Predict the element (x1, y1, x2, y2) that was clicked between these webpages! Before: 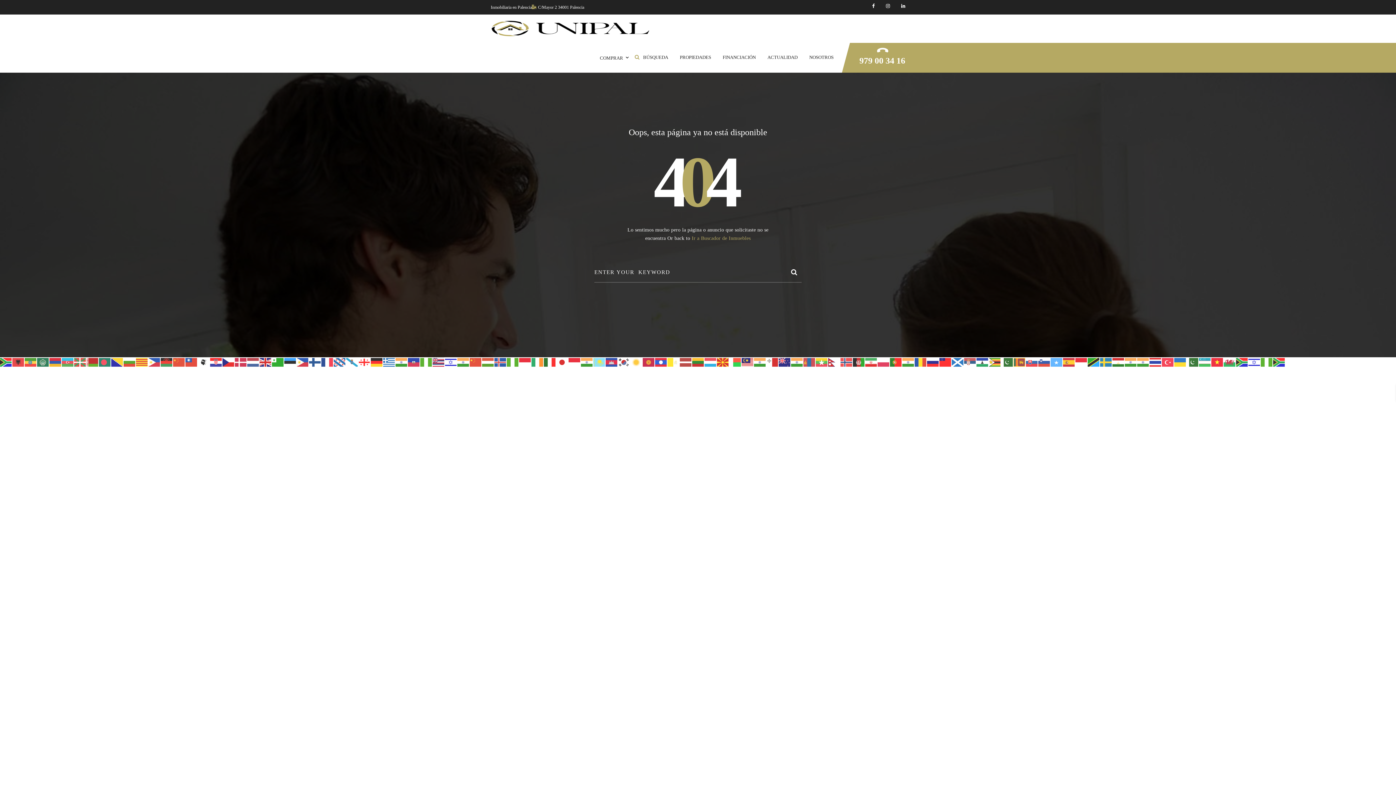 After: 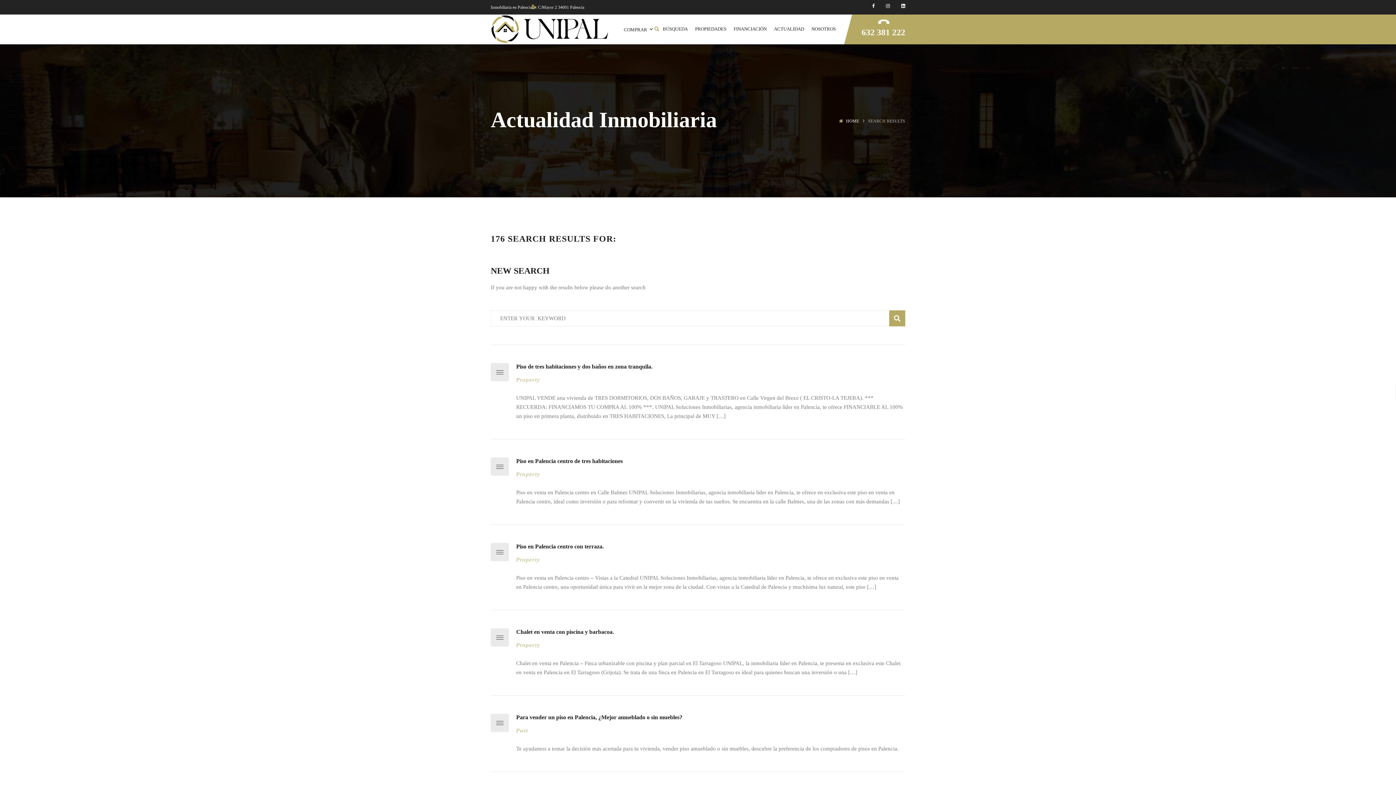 Action: bbox: (785, 262, 801, 278)